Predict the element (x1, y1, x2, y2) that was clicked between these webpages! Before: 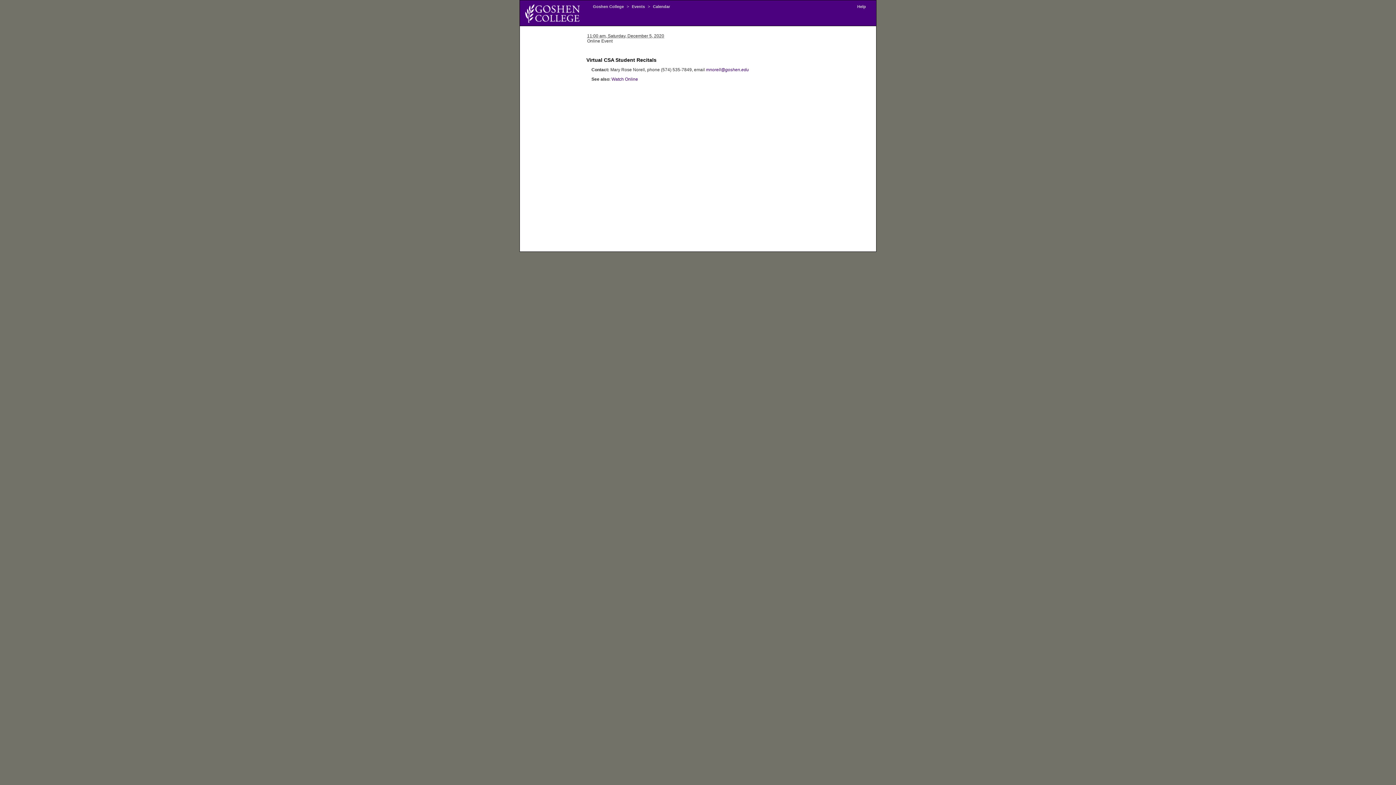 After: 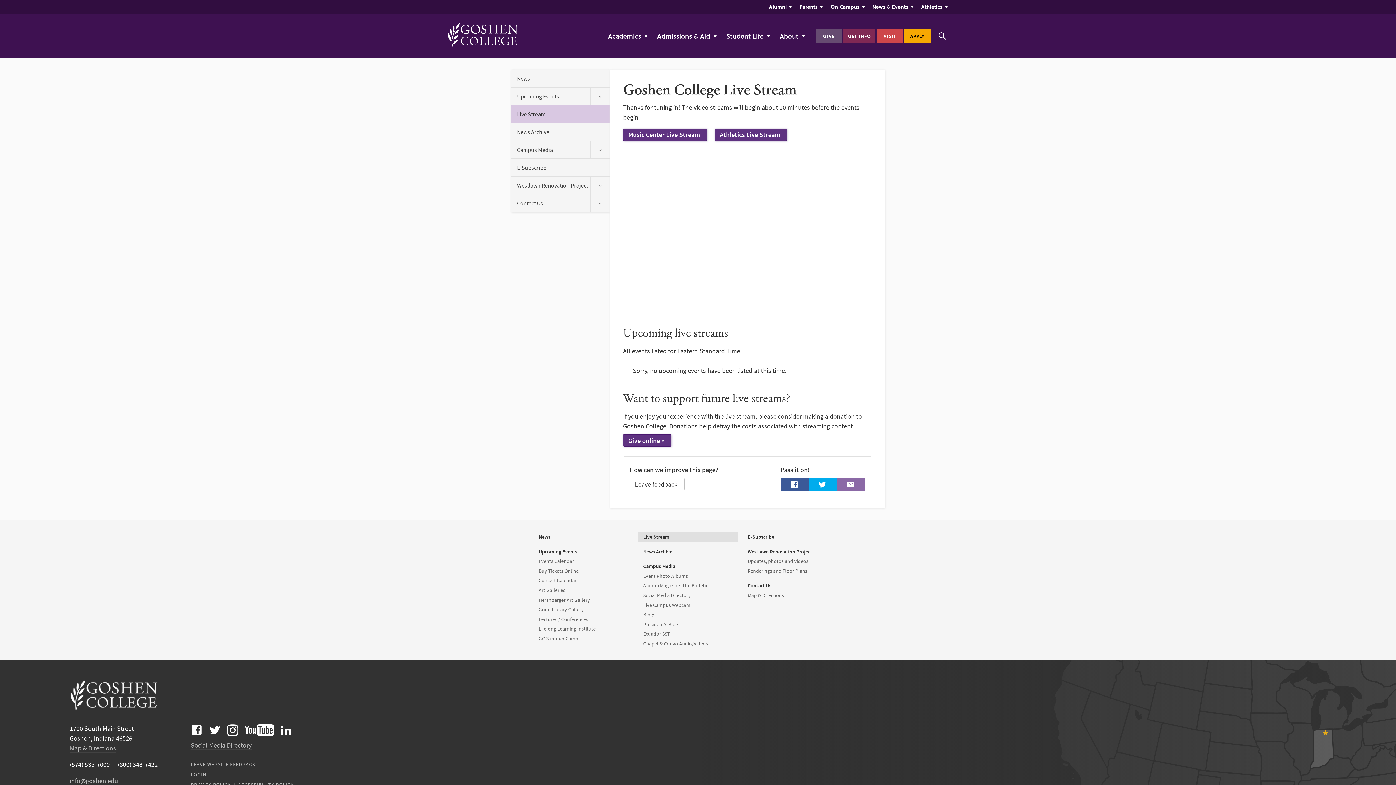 Action: label: Watch Online bbox: (611, 76, 638, 81)